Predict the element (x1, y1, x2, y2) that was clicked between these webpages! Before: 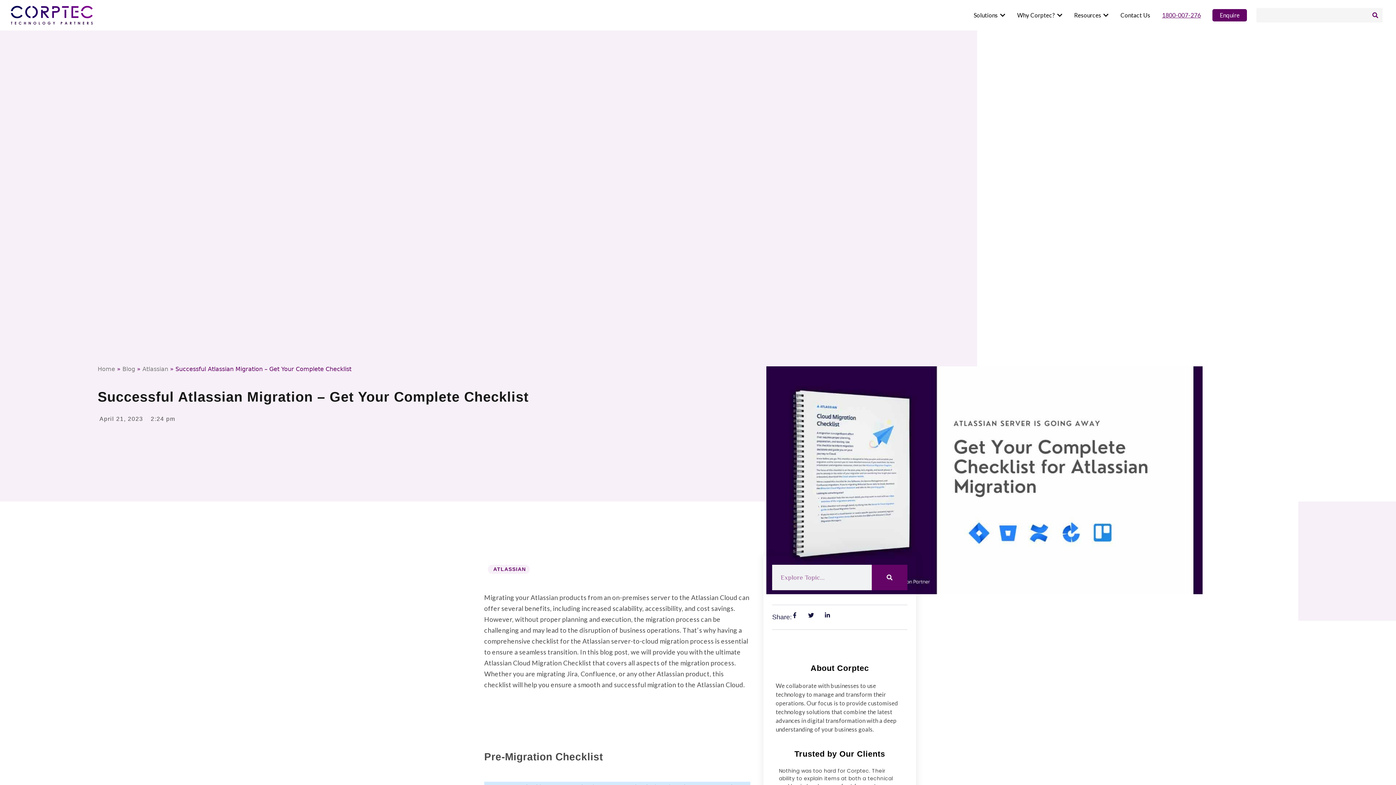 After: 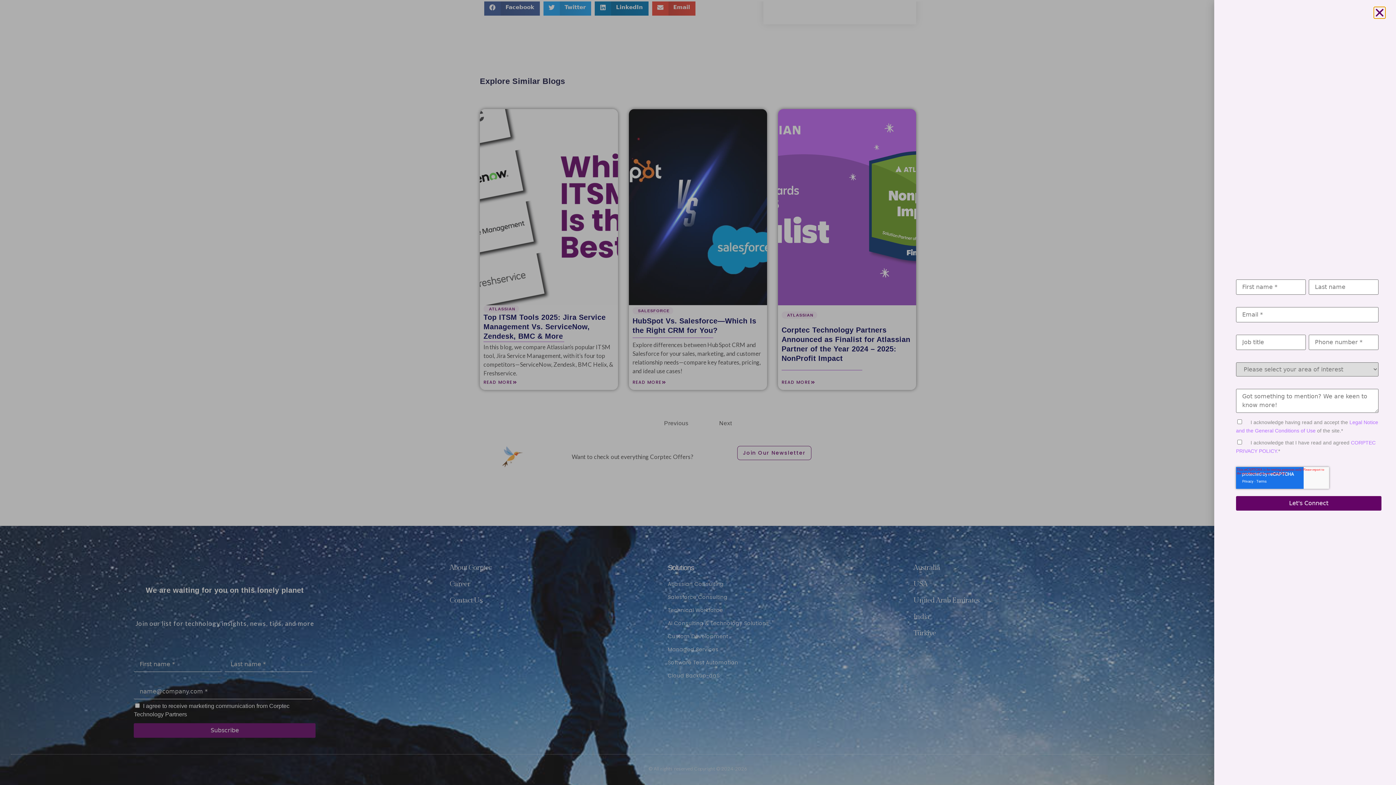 Action: bbox: (1212, 9, 1247, 21) label: Enquire